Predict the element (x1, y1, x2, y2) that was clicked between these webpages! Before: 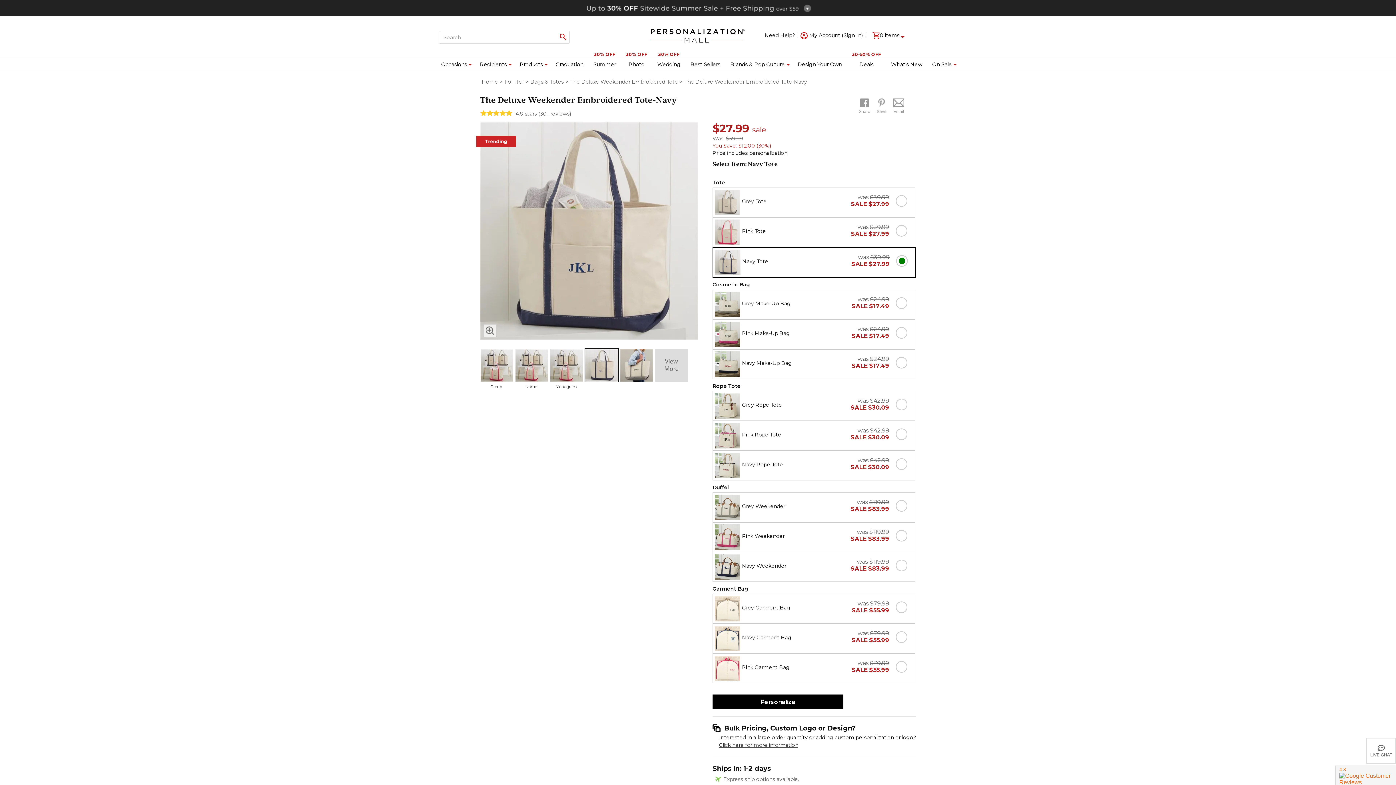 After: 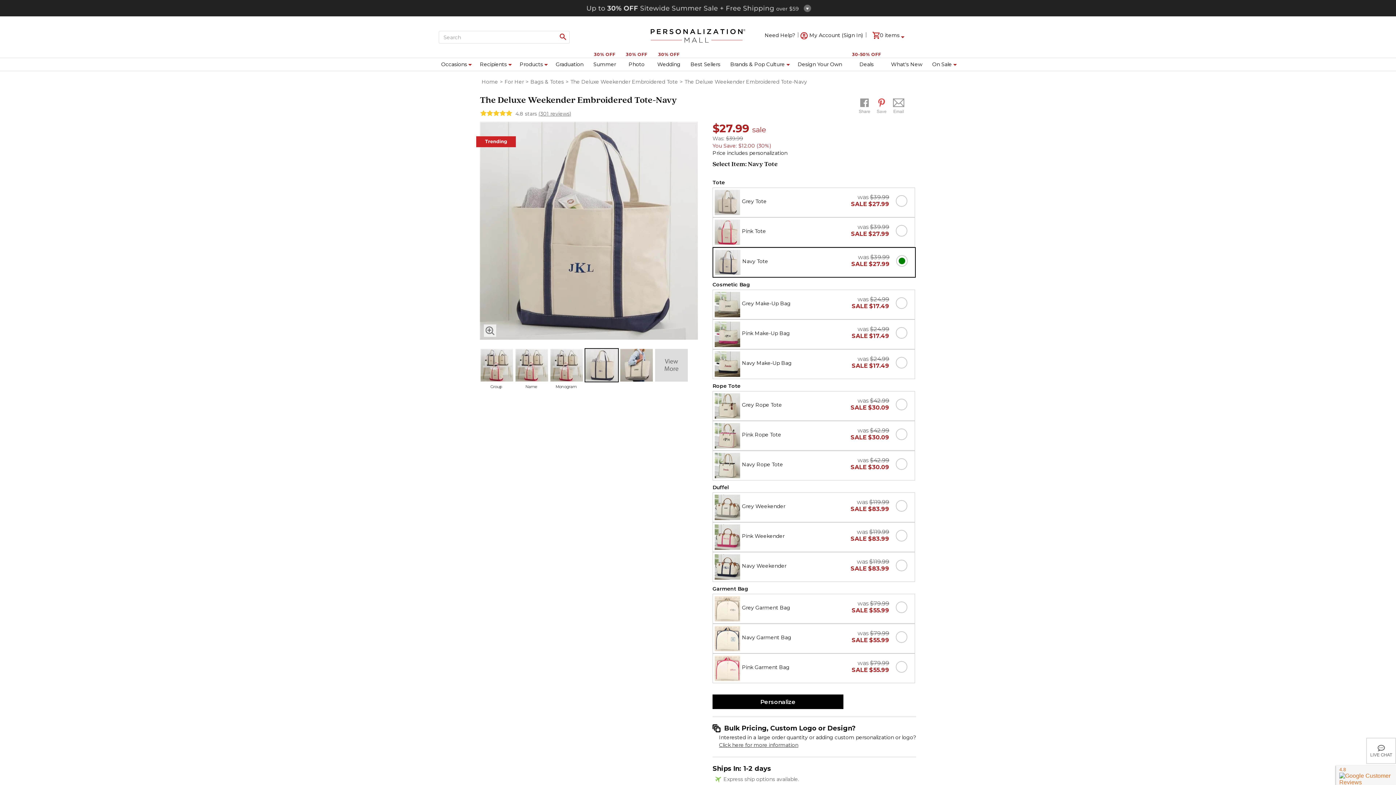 Action: bbox: (874, 98, 889, 113) label: share on pinterest